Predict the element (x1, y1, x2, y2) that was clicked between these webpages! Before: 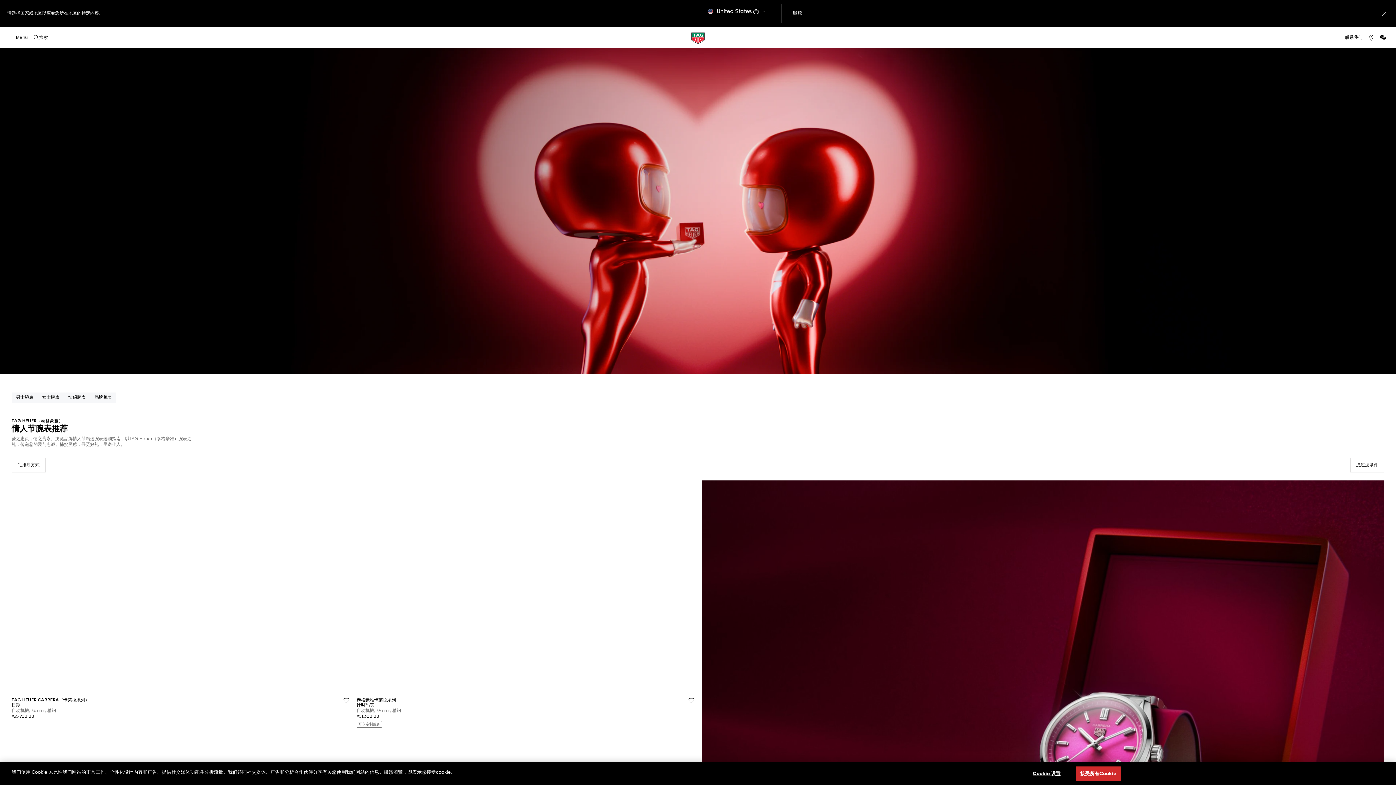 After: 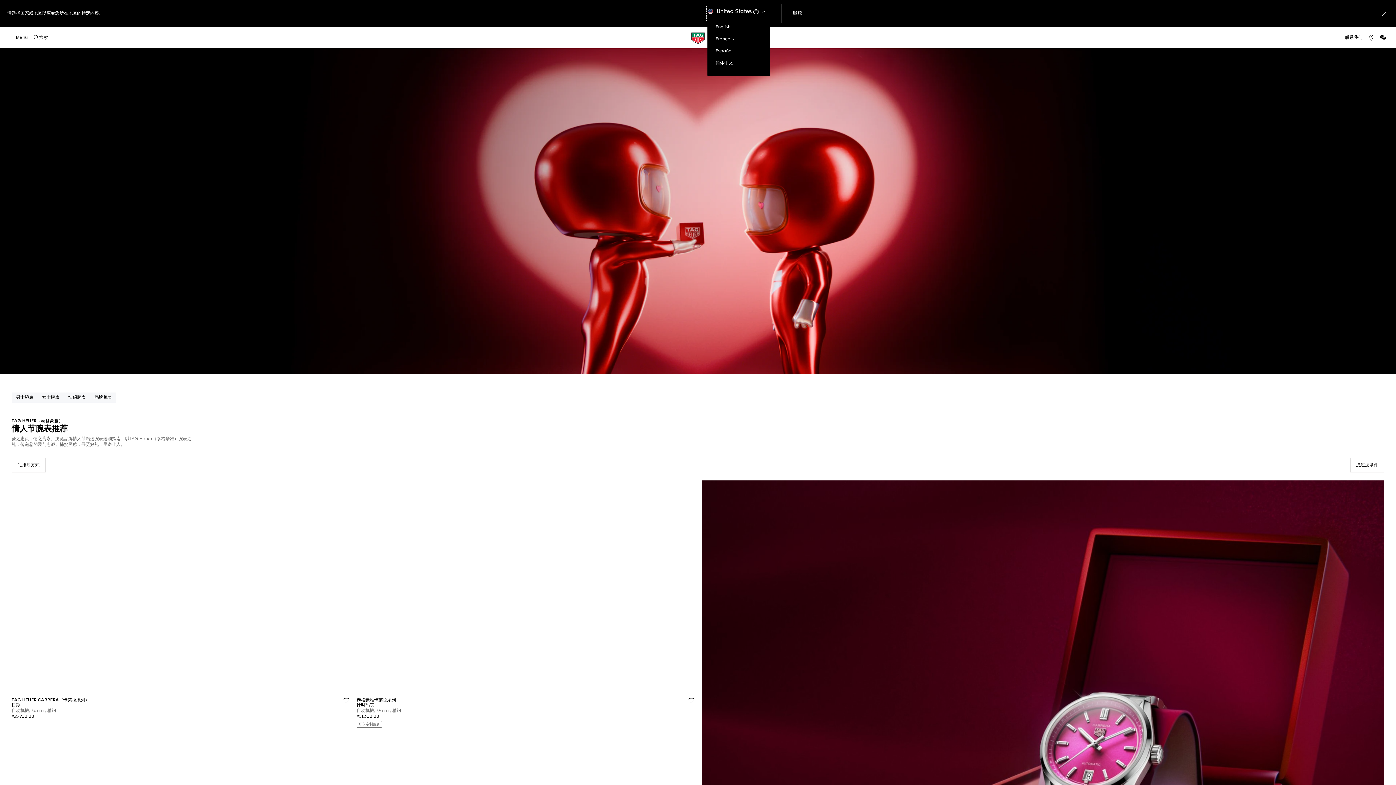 Action: label:  United States  bbox: (707, 6, 770, 20)